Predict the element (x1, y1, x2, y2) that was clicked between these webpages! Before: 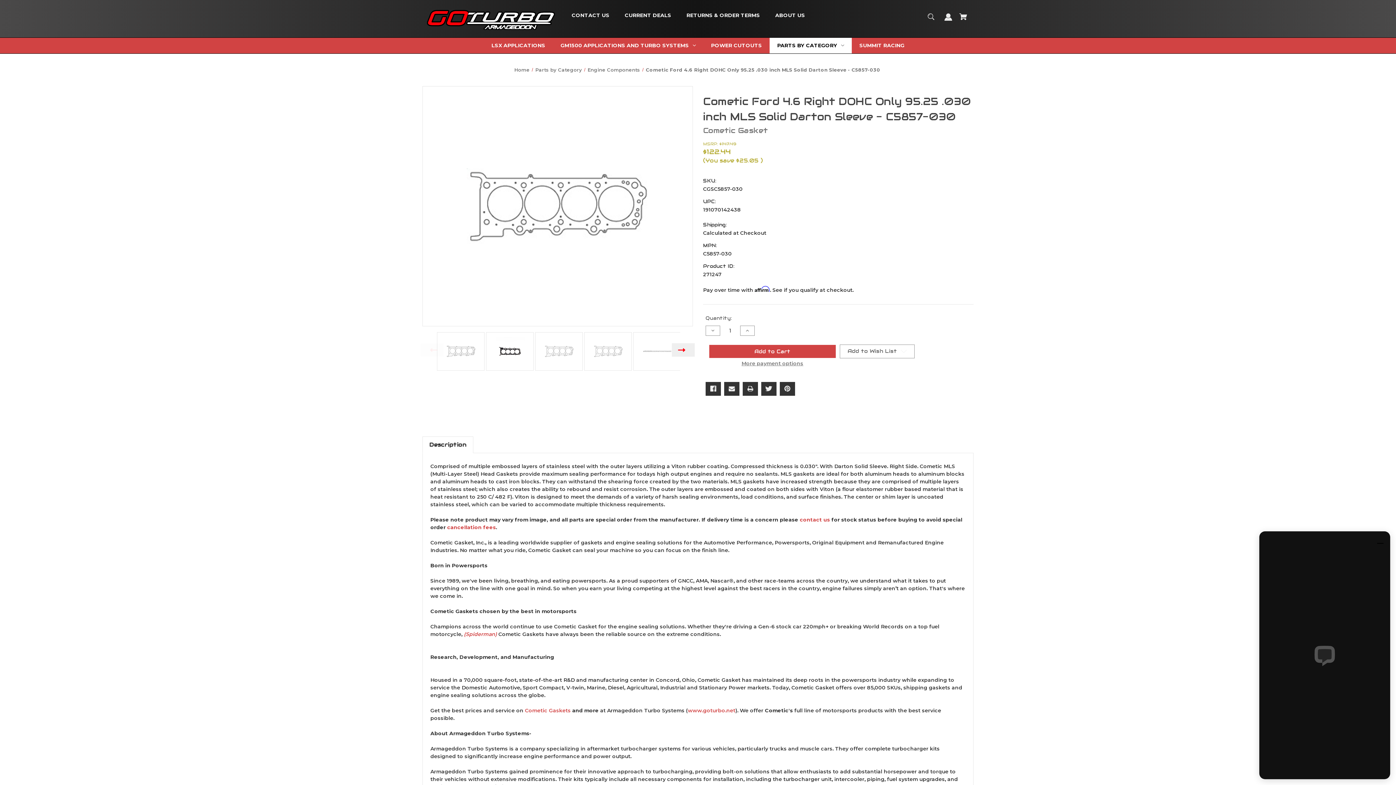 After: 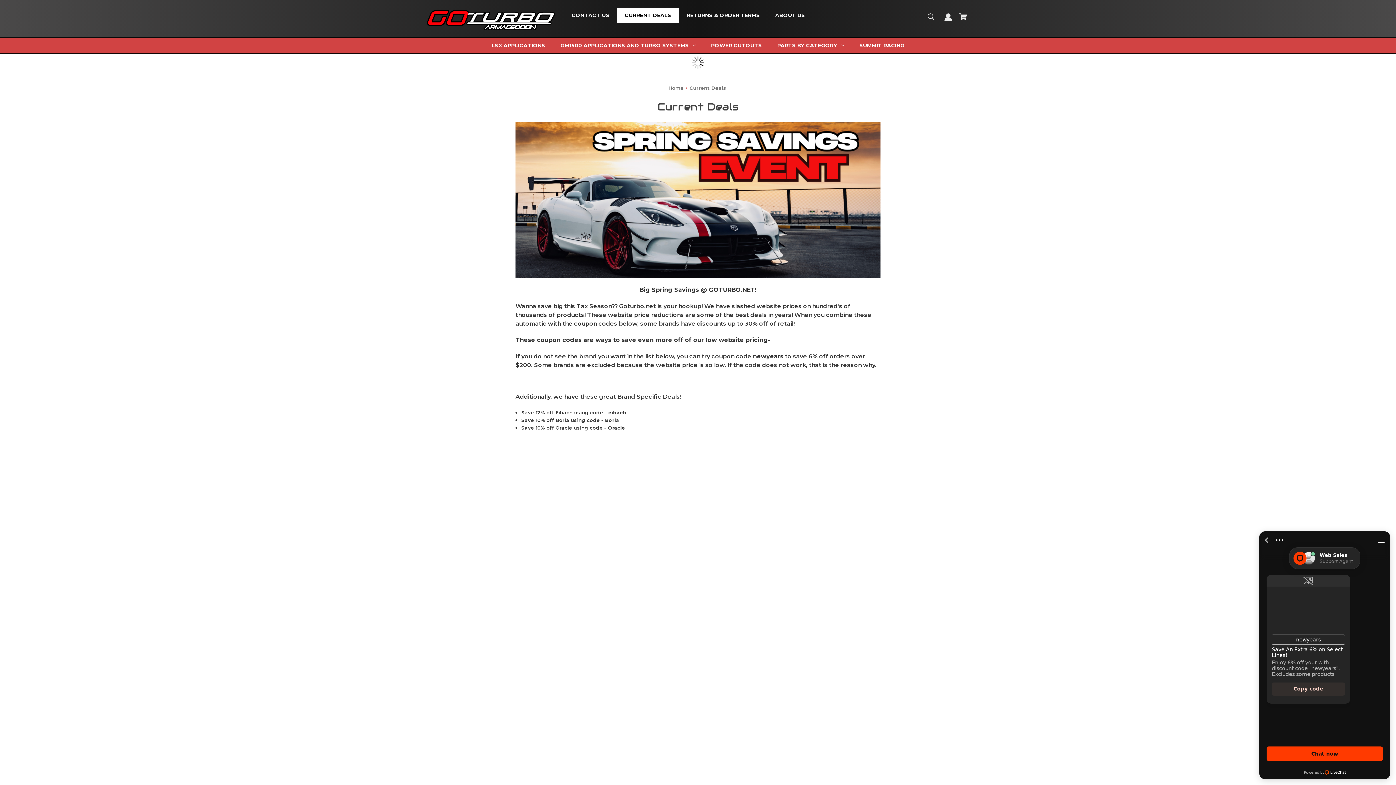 Action: label: Current Deals bbox: (617, 7, 679, 23)